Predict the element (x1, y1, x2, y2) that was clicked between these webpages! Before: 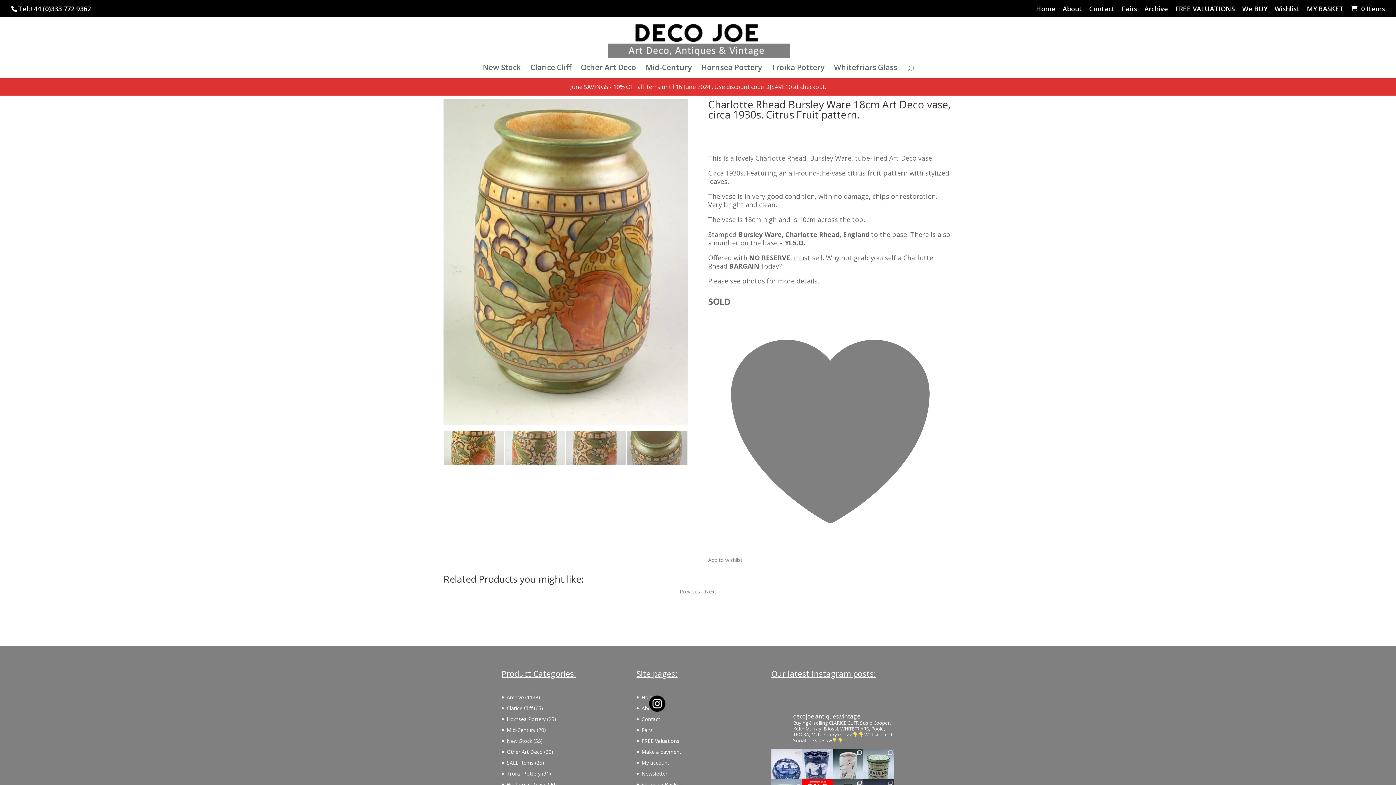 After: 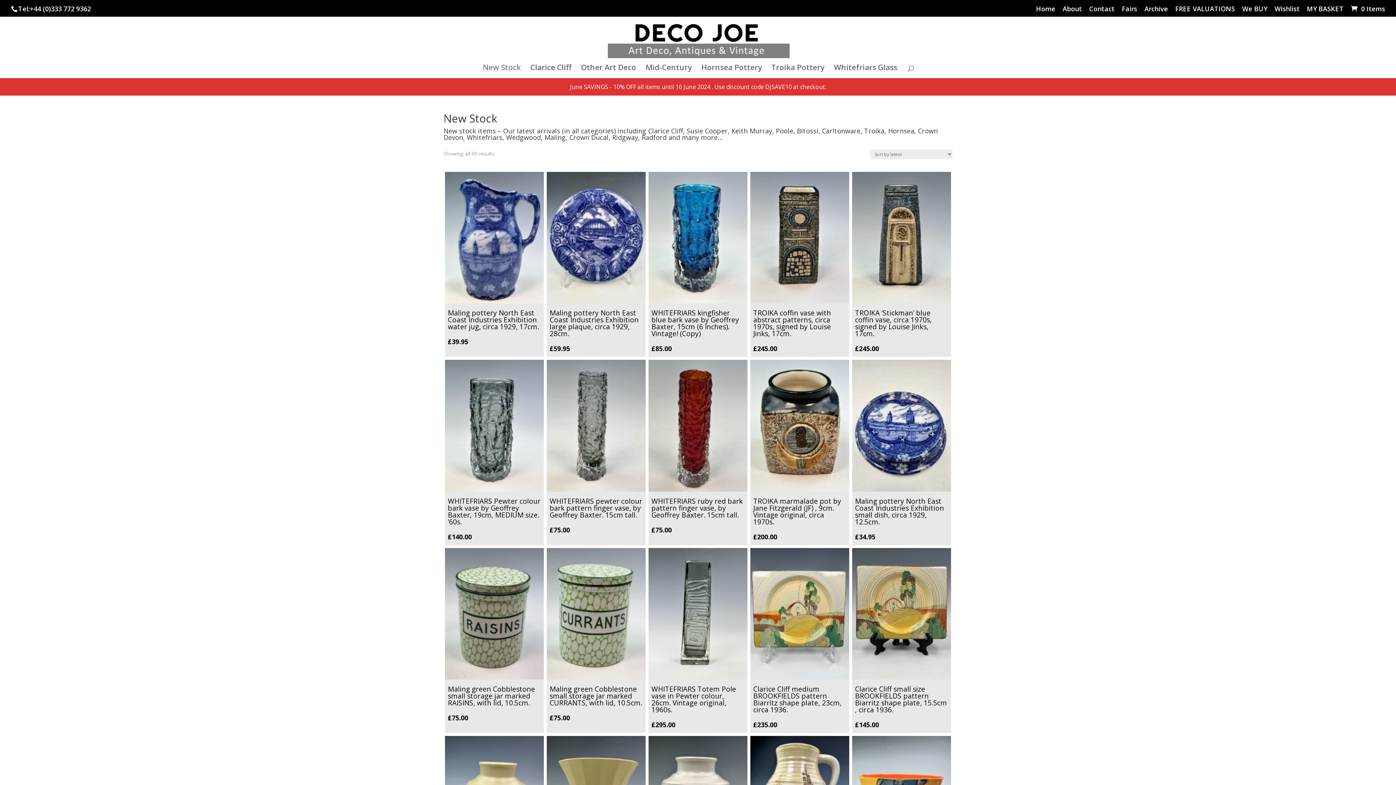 Action: label: New Stock bbox: (506, 737, 532, 744)